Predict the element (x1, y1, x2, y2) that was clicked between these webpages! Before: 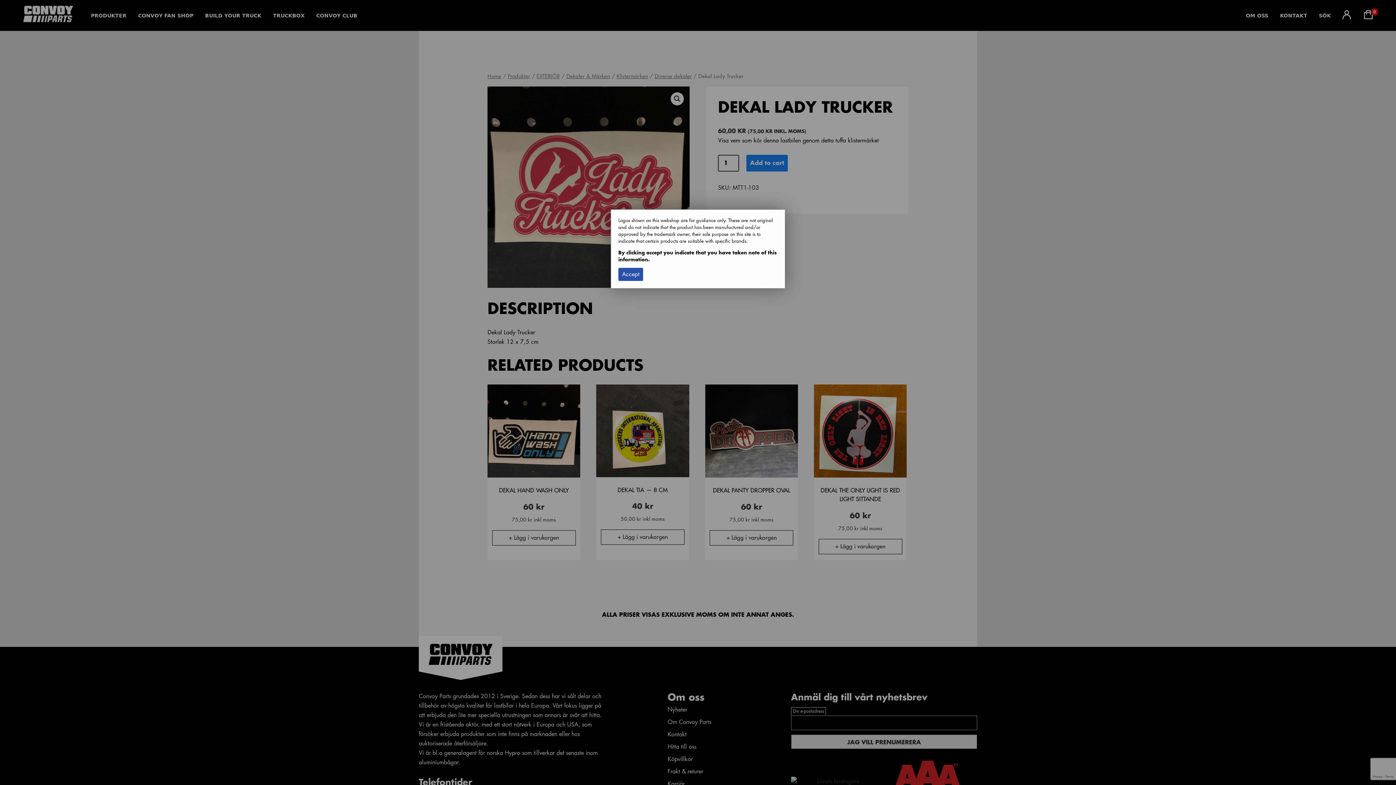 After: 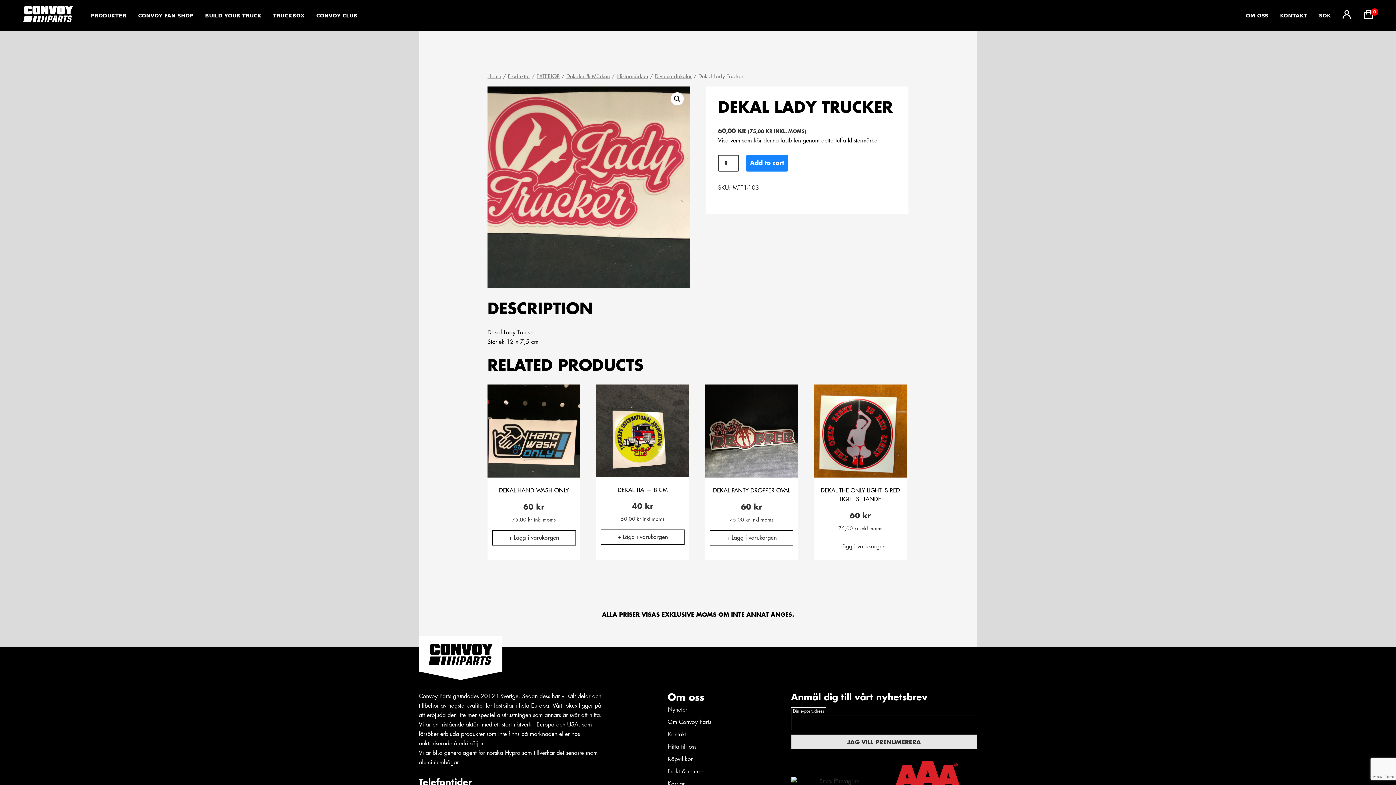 Action: label: Accept bbox: (618, 268, 643, 281)